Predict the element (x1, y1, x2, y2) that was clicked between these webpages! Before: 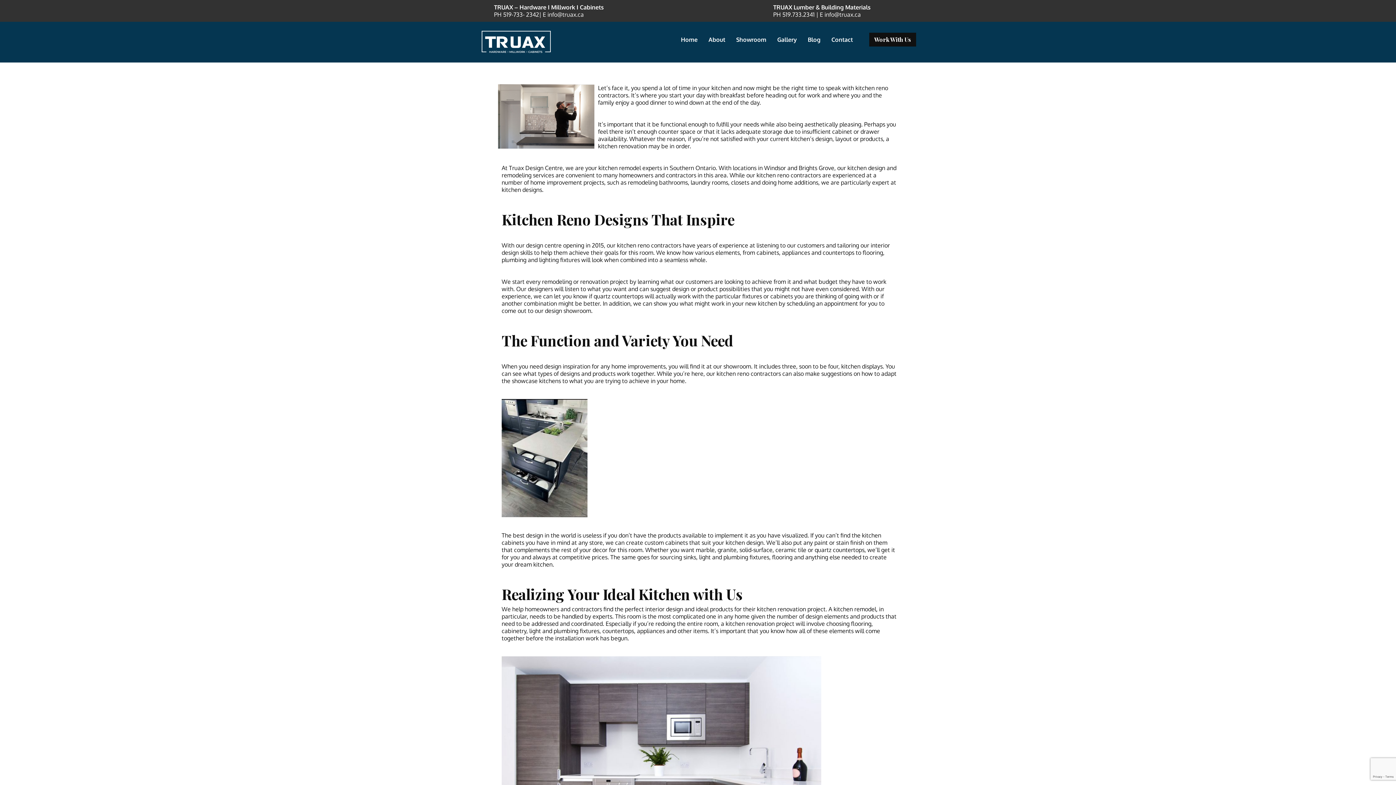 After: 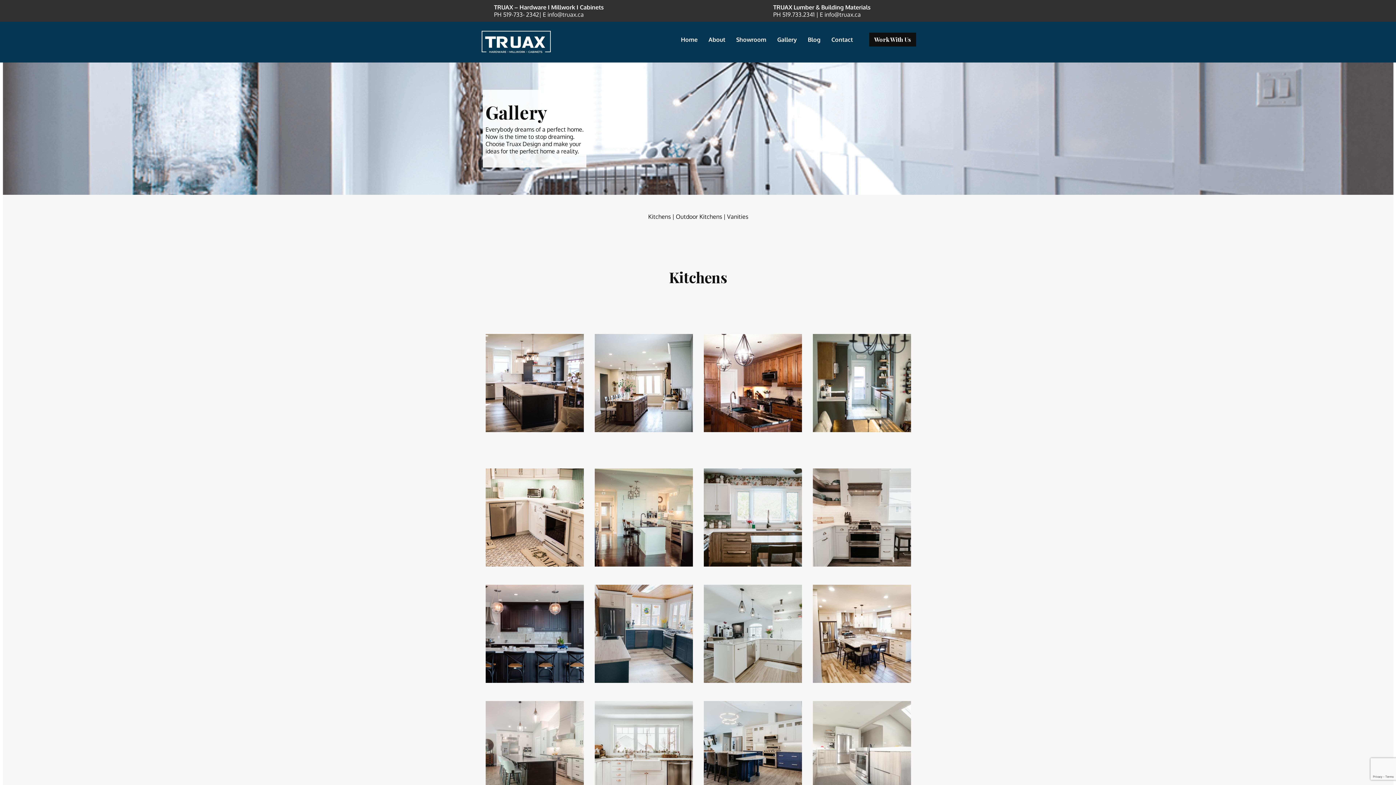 Action: bbox: (772, 29, 802, 50) label: Gallery